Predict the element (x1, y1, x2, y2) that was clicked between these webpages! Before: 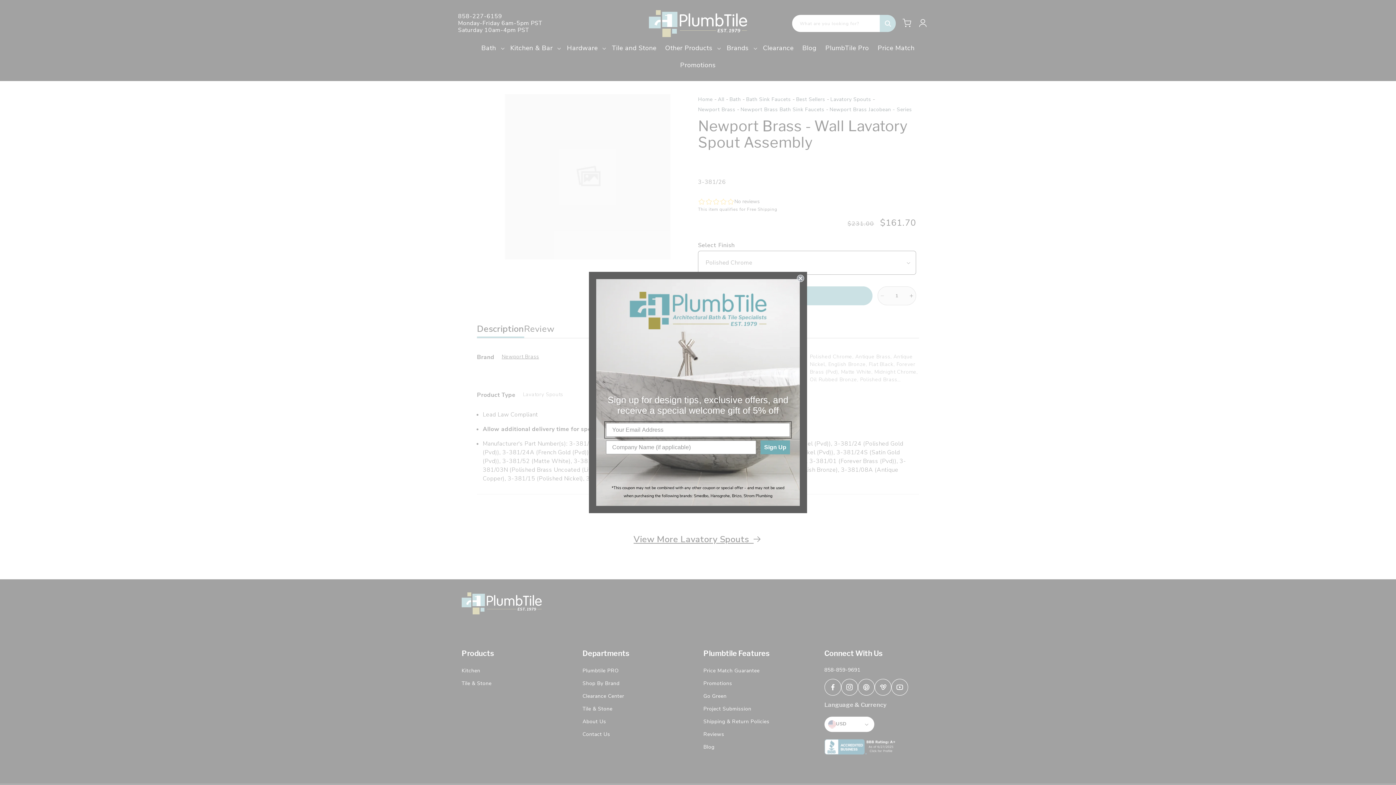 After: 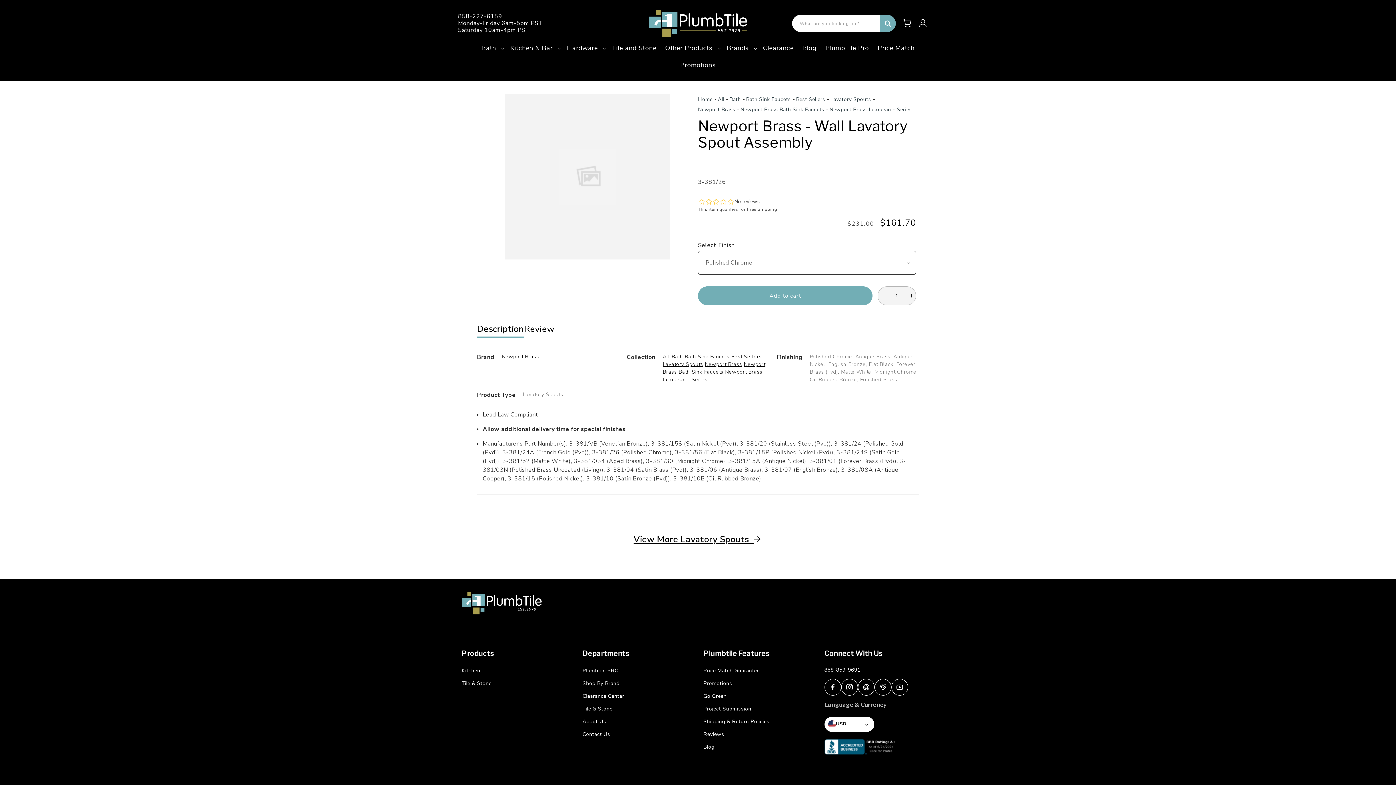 Action: bbox: (797, 274, 804, 282) label: Close dialog